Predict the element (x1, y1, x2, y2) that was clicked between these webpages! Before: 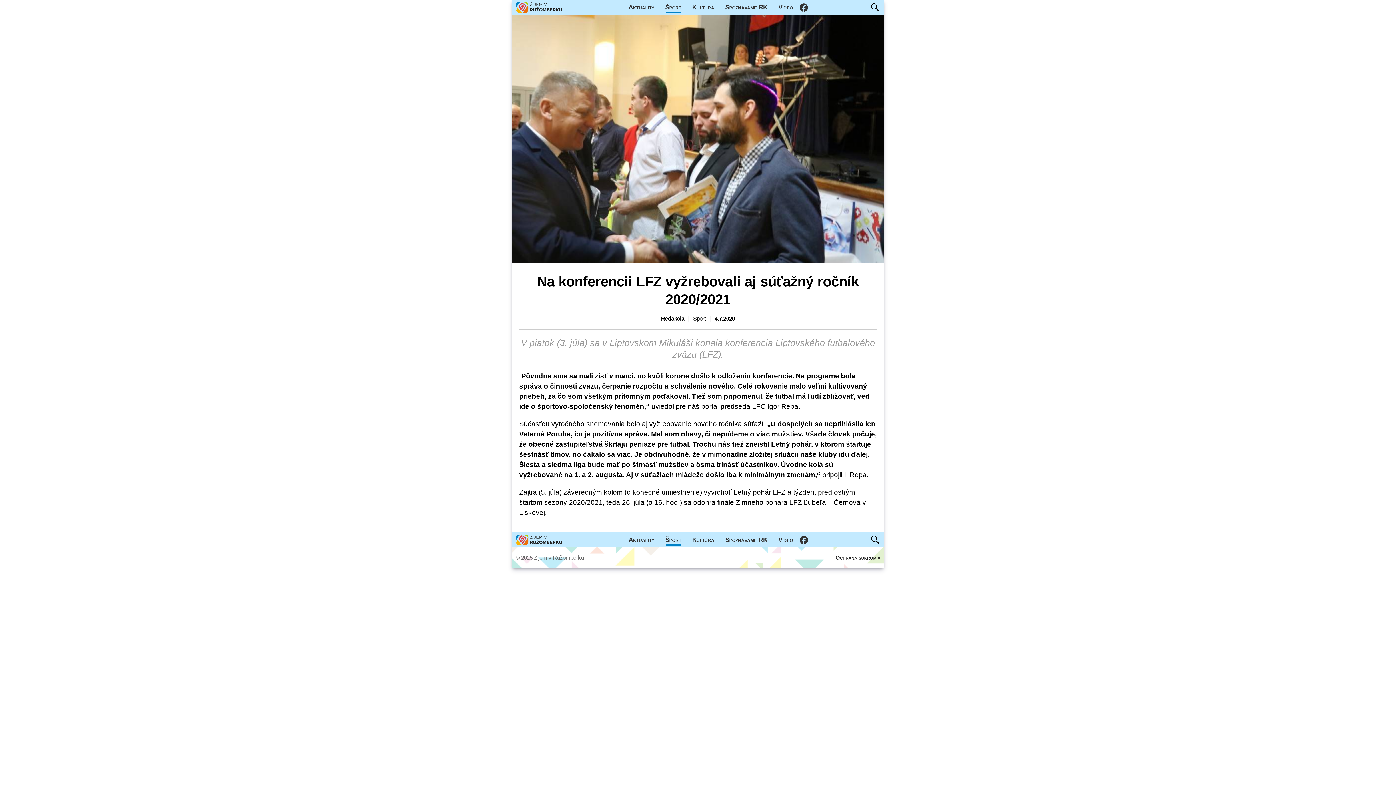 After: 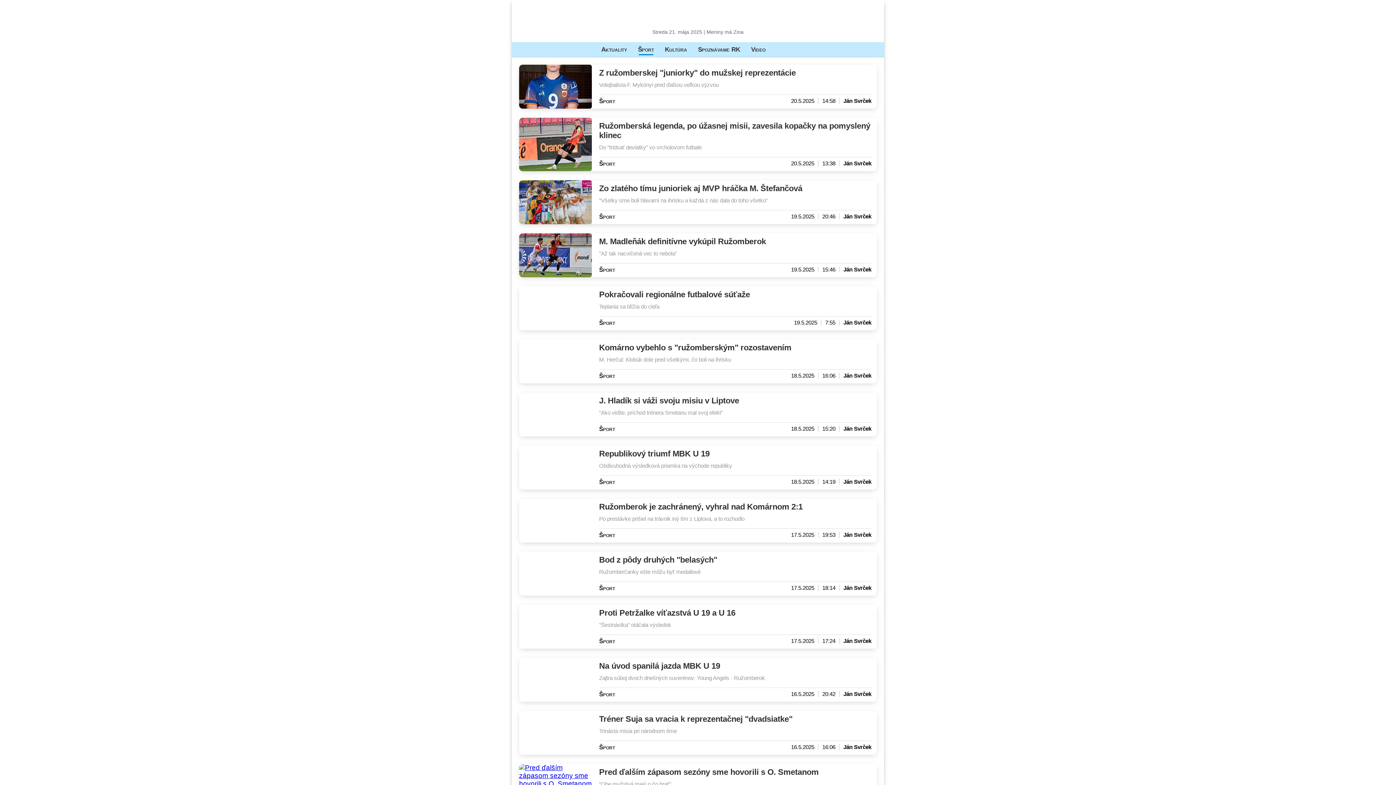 Action: label: Šport bbox: (660, 534, 686, 545)